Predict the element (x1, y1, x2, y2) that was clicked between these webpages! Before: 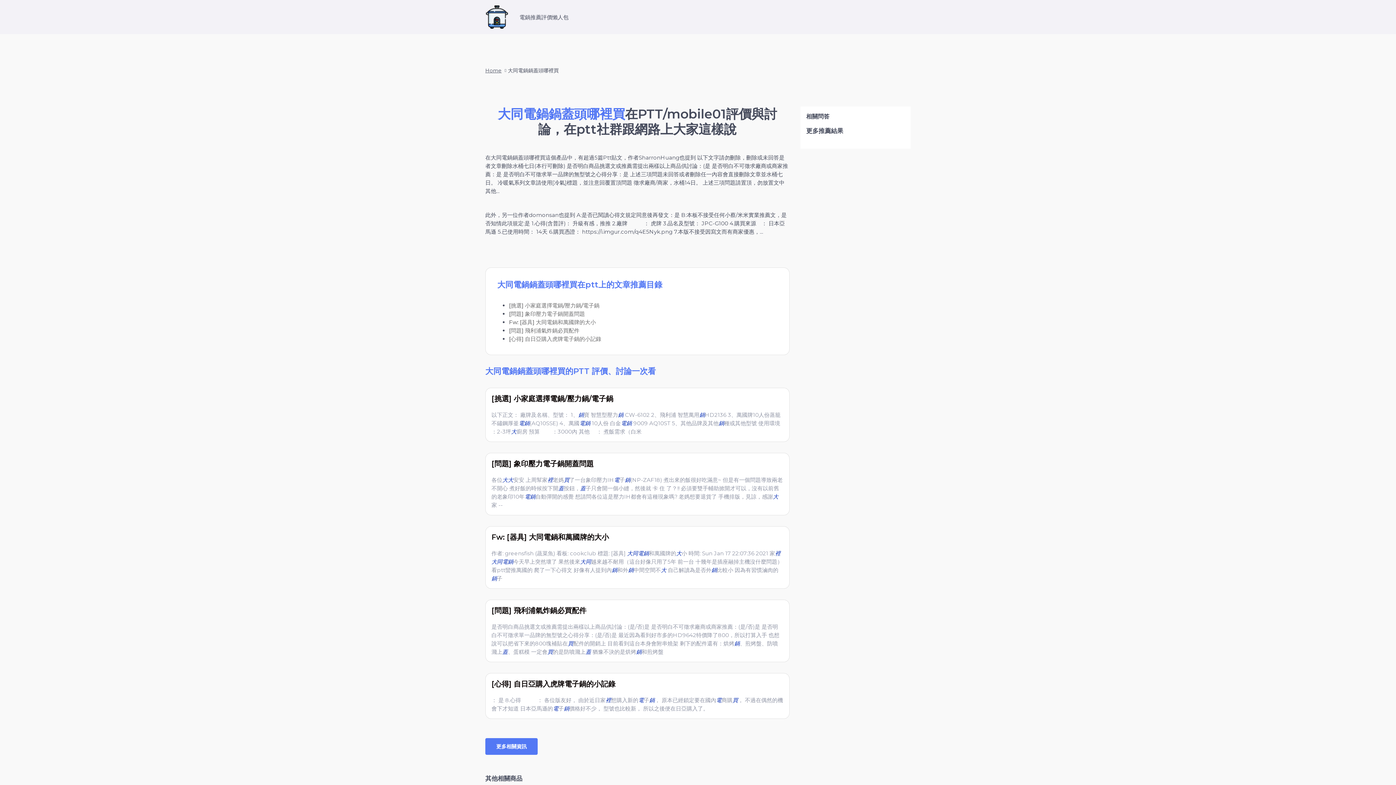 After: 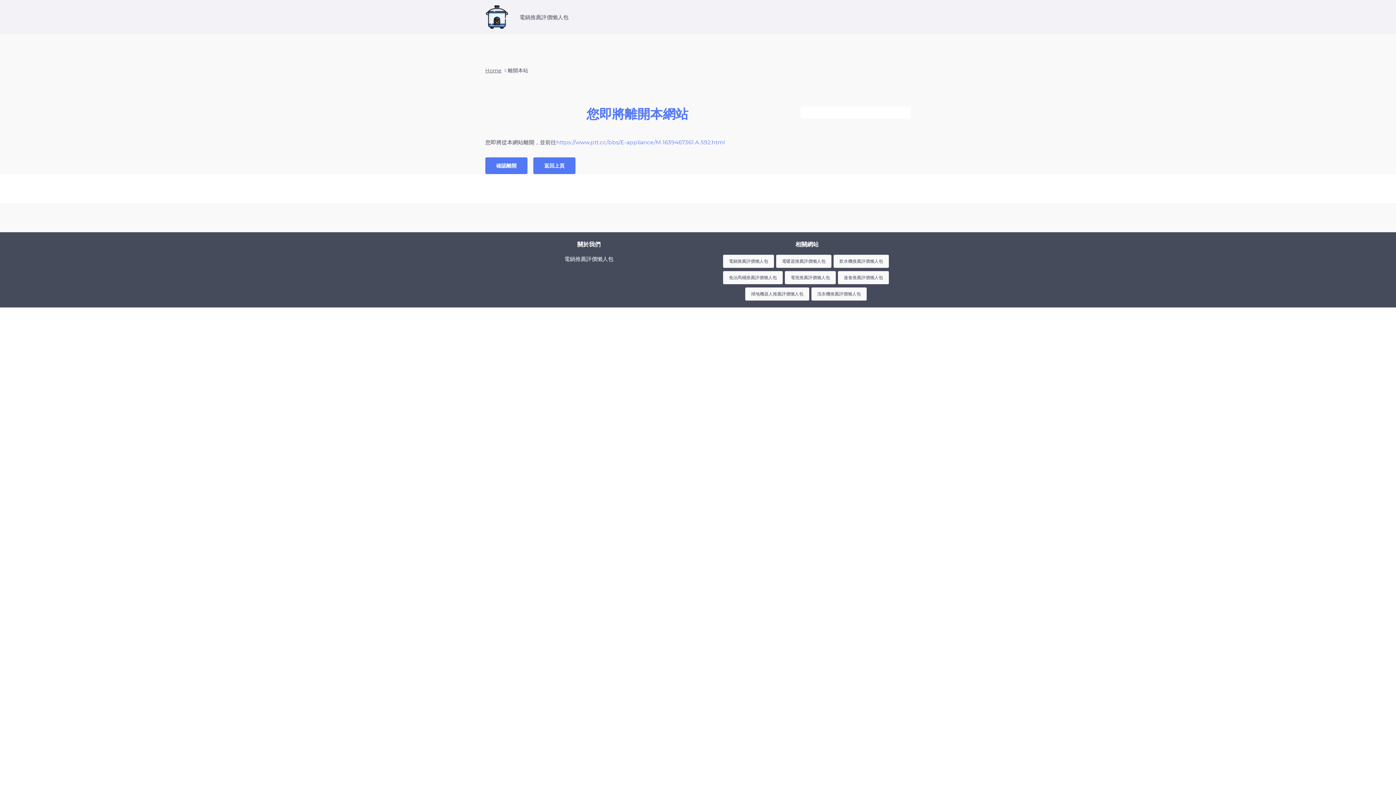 Action: bbox: (491, 394, 613, 403) label: [挑選] 小家庭選擇電鍋/壓力鍋/電子鍋